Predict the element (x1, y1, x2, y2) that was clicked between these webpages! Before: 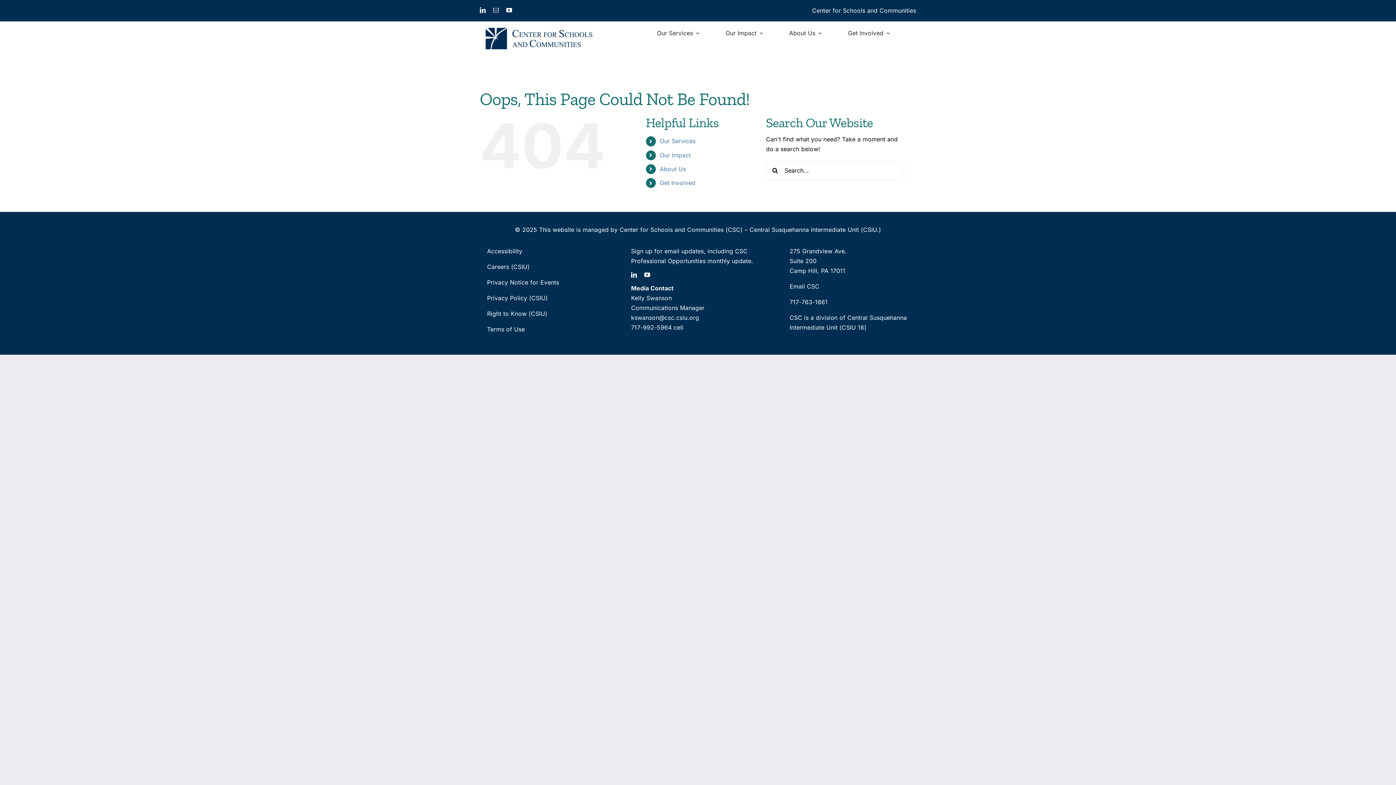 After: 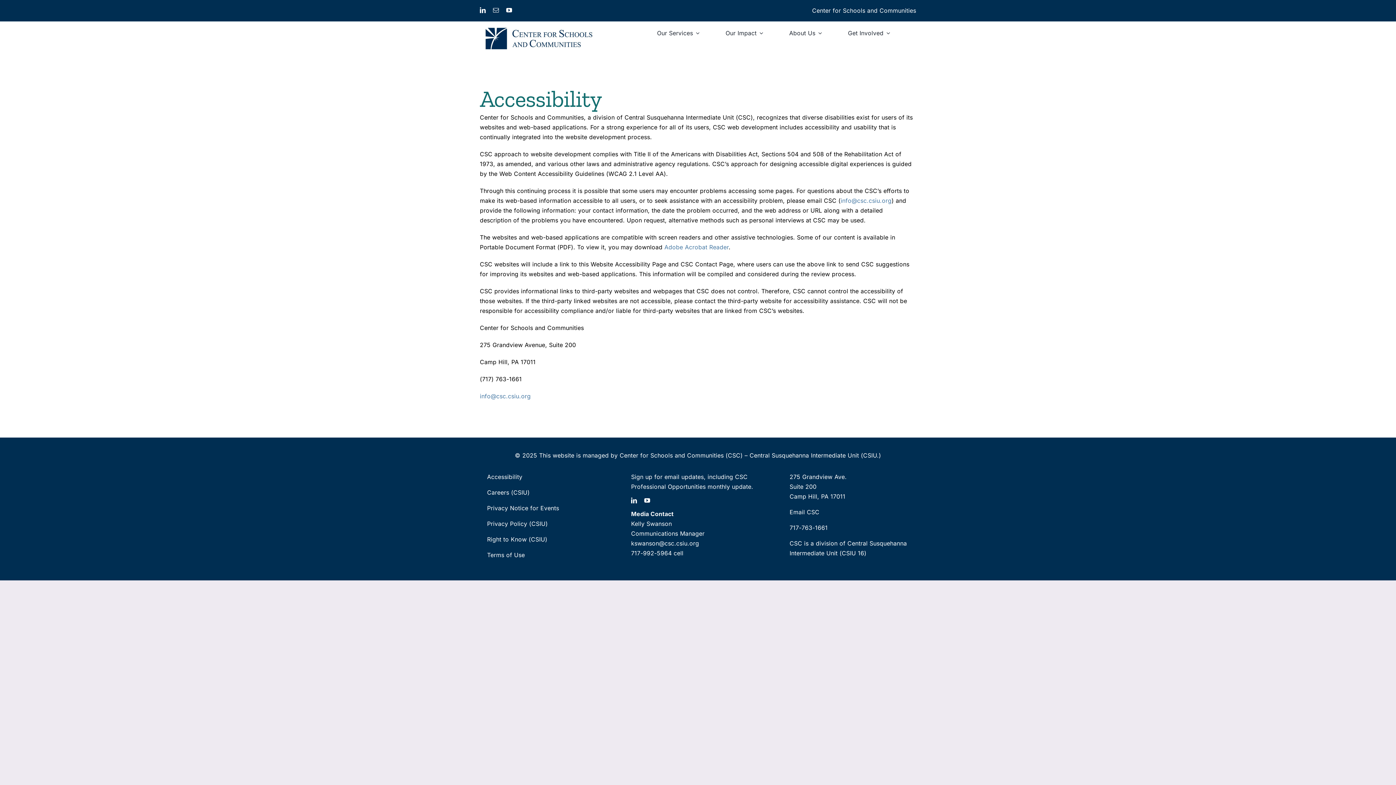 Action: bbox: (487, 247, 522, 254) label: Accessibility